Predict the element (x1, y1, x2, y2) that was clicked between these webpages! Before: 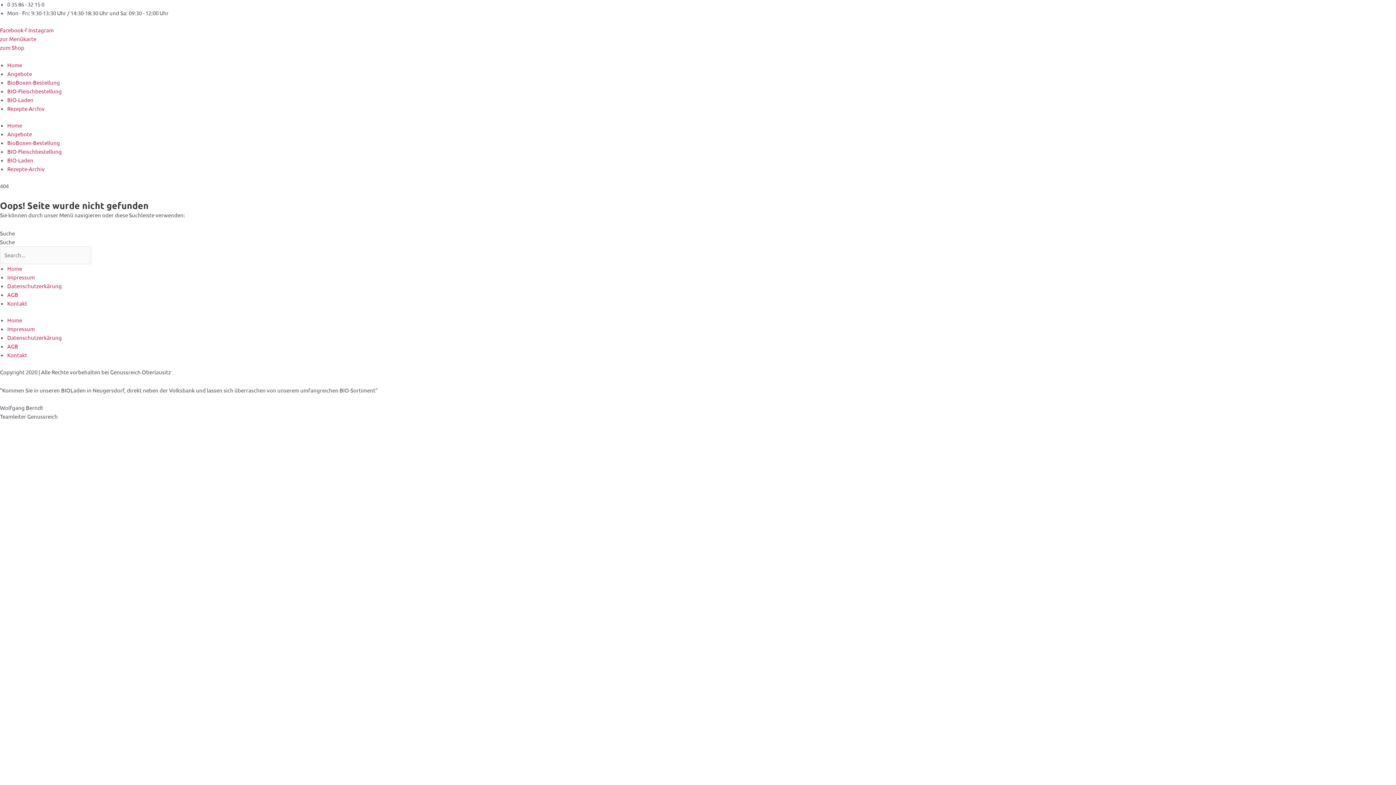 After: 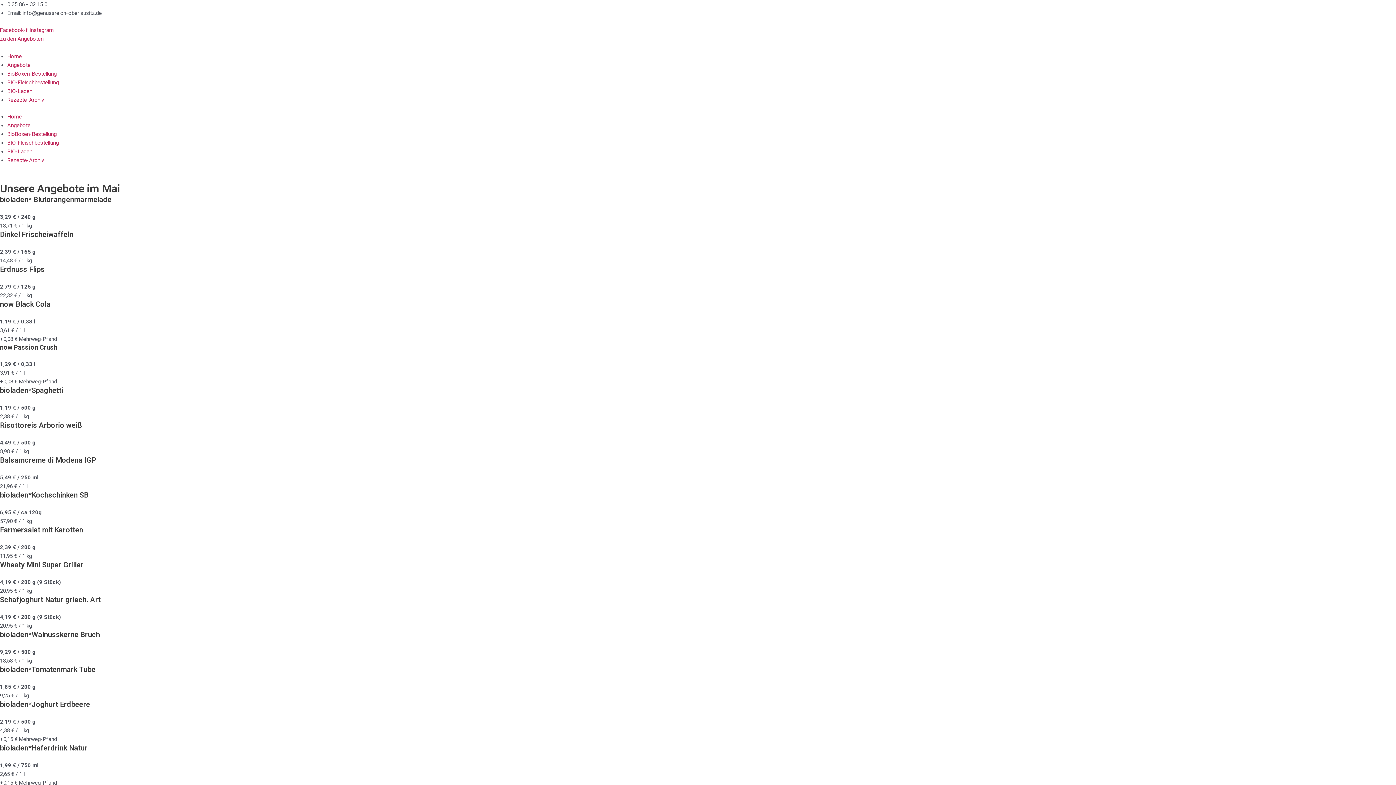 Action: bbox: (7, 264, 22, 271) label: Home